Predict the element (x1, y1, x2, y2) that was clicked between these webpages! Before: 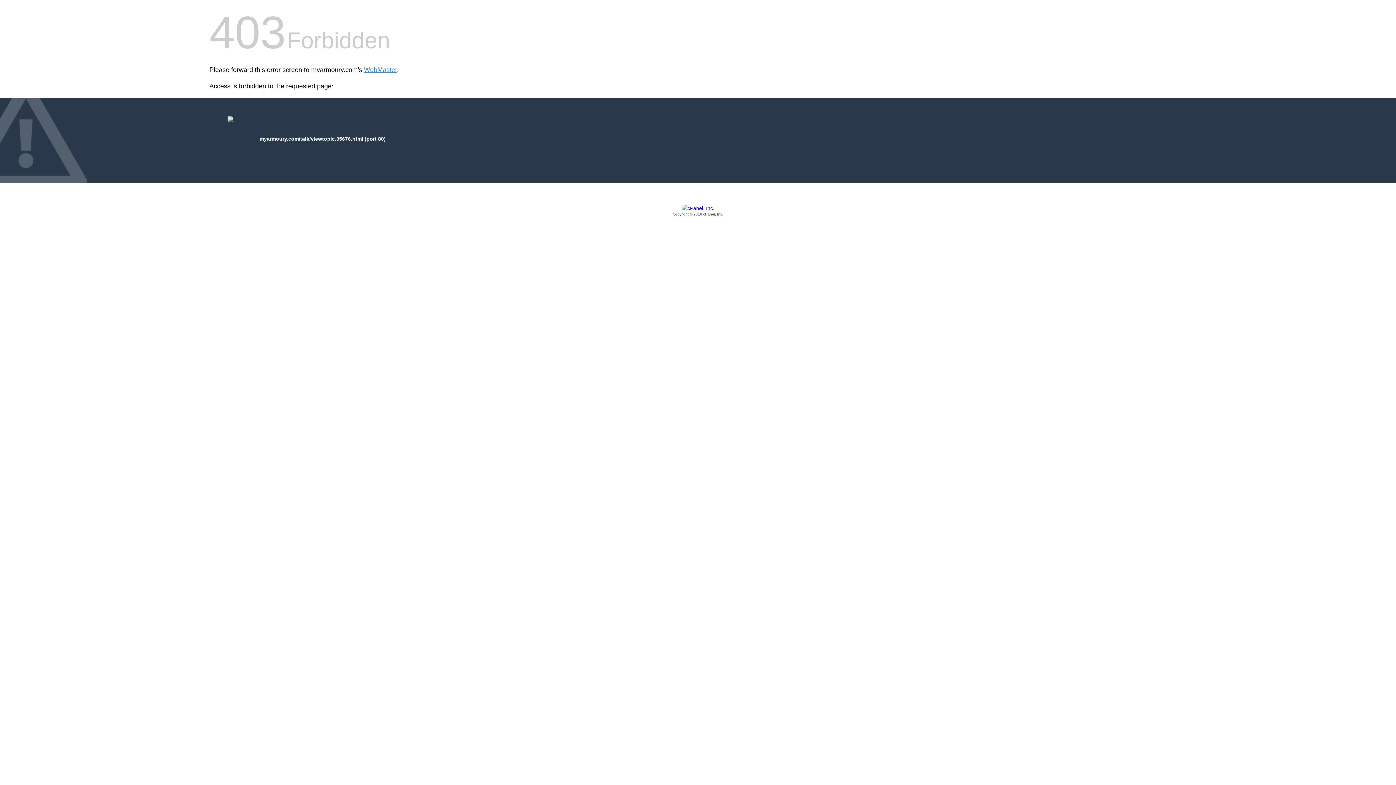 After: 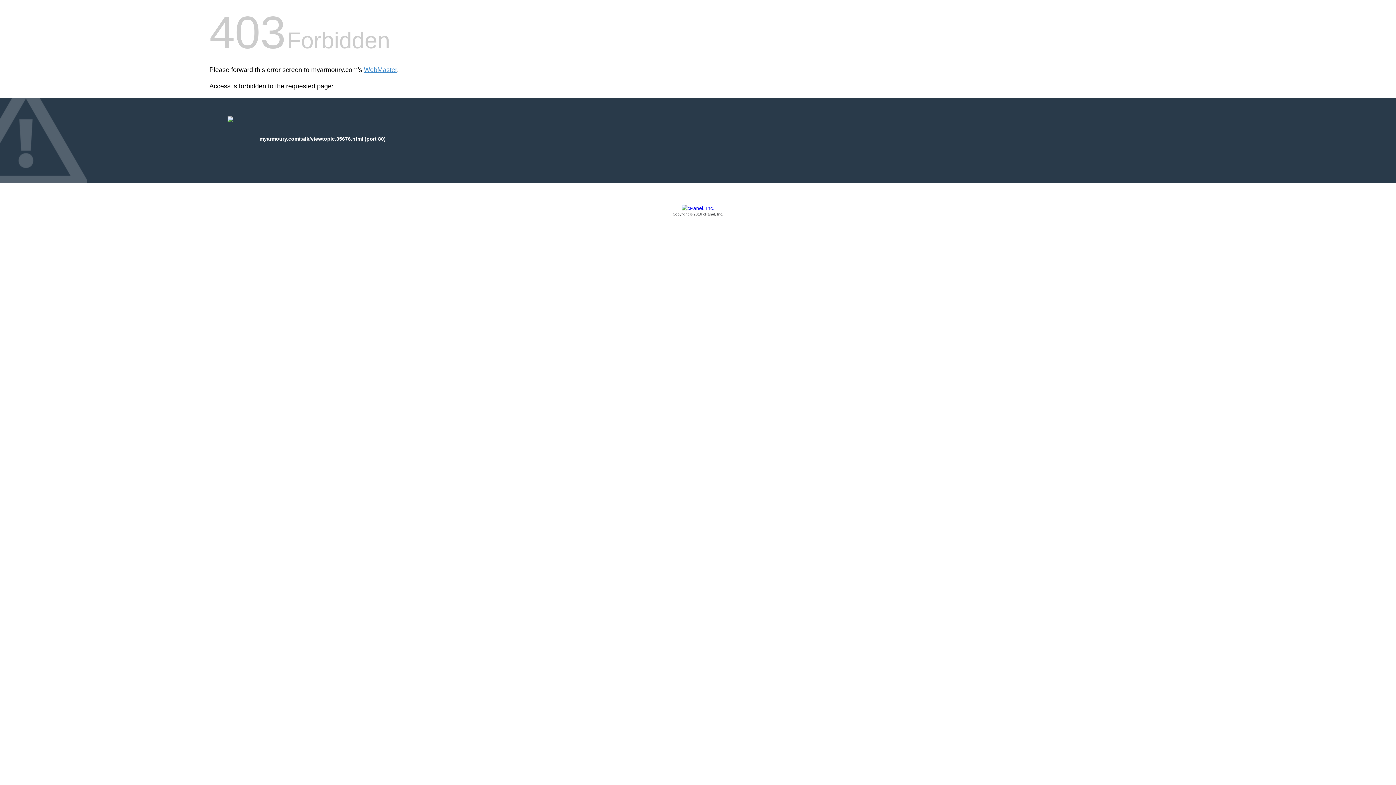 Action: bbox: (209, 205, 1186, 217) label: Copyright © 2016 cPanel, Inc.